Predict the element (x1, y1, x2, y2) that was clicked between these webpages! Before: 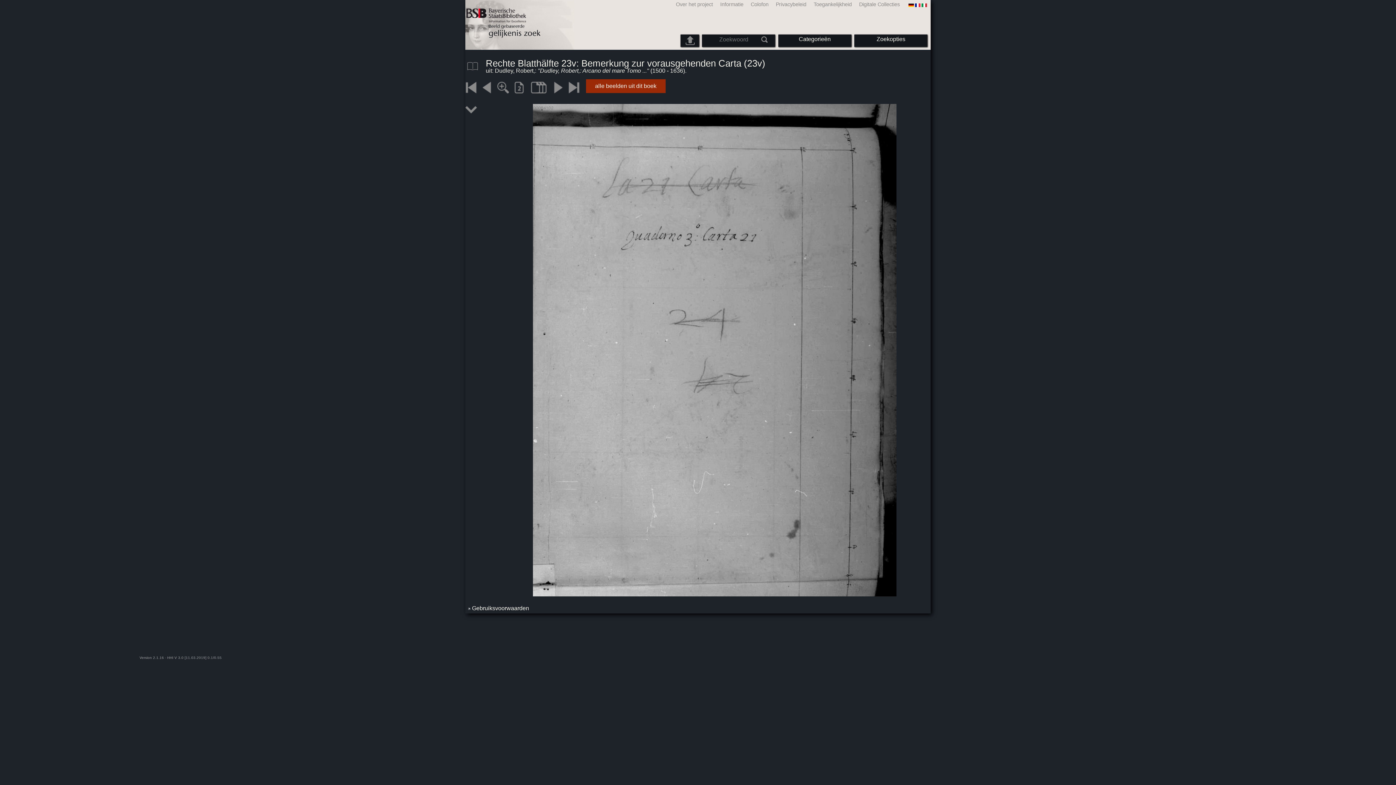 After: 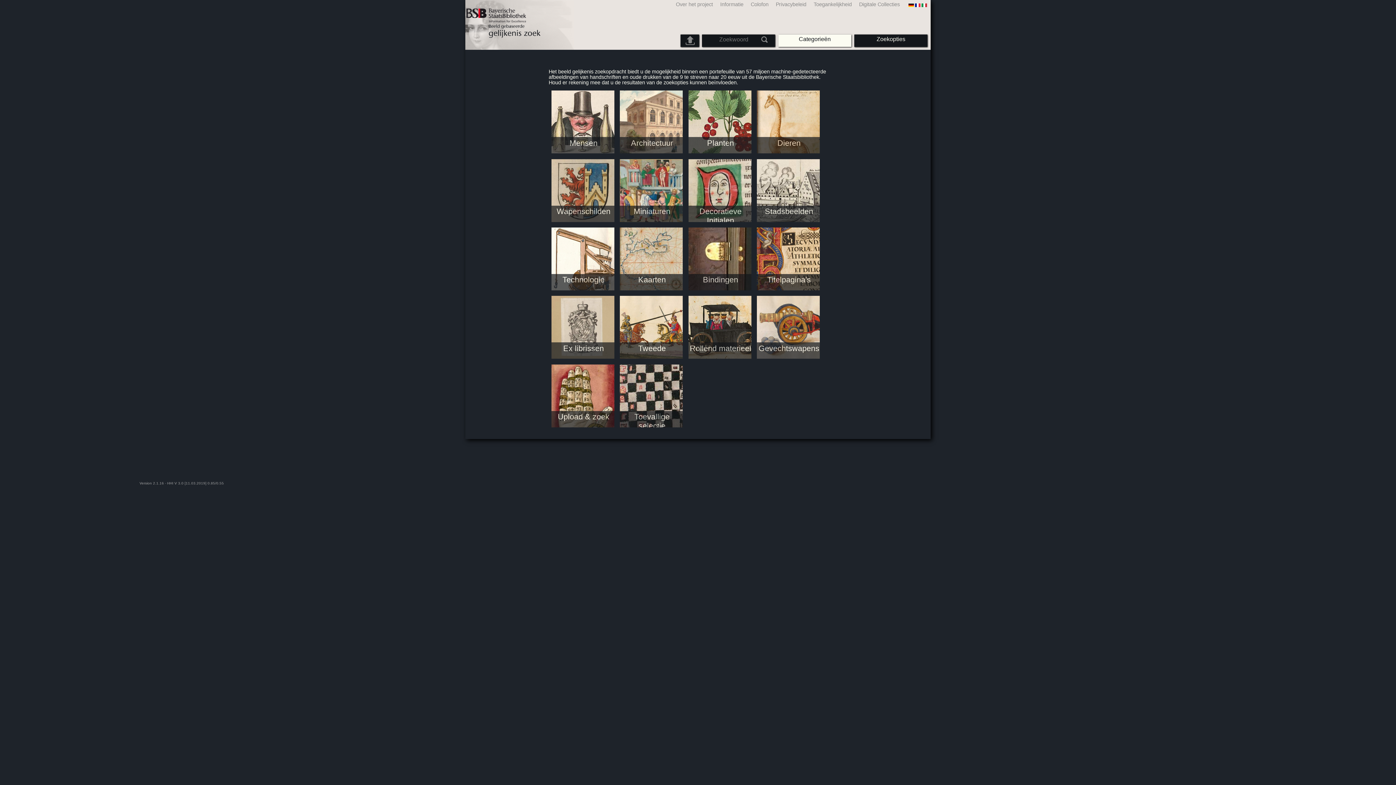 Action: bbox: (783, 36, 846, 42) label: Categorieën